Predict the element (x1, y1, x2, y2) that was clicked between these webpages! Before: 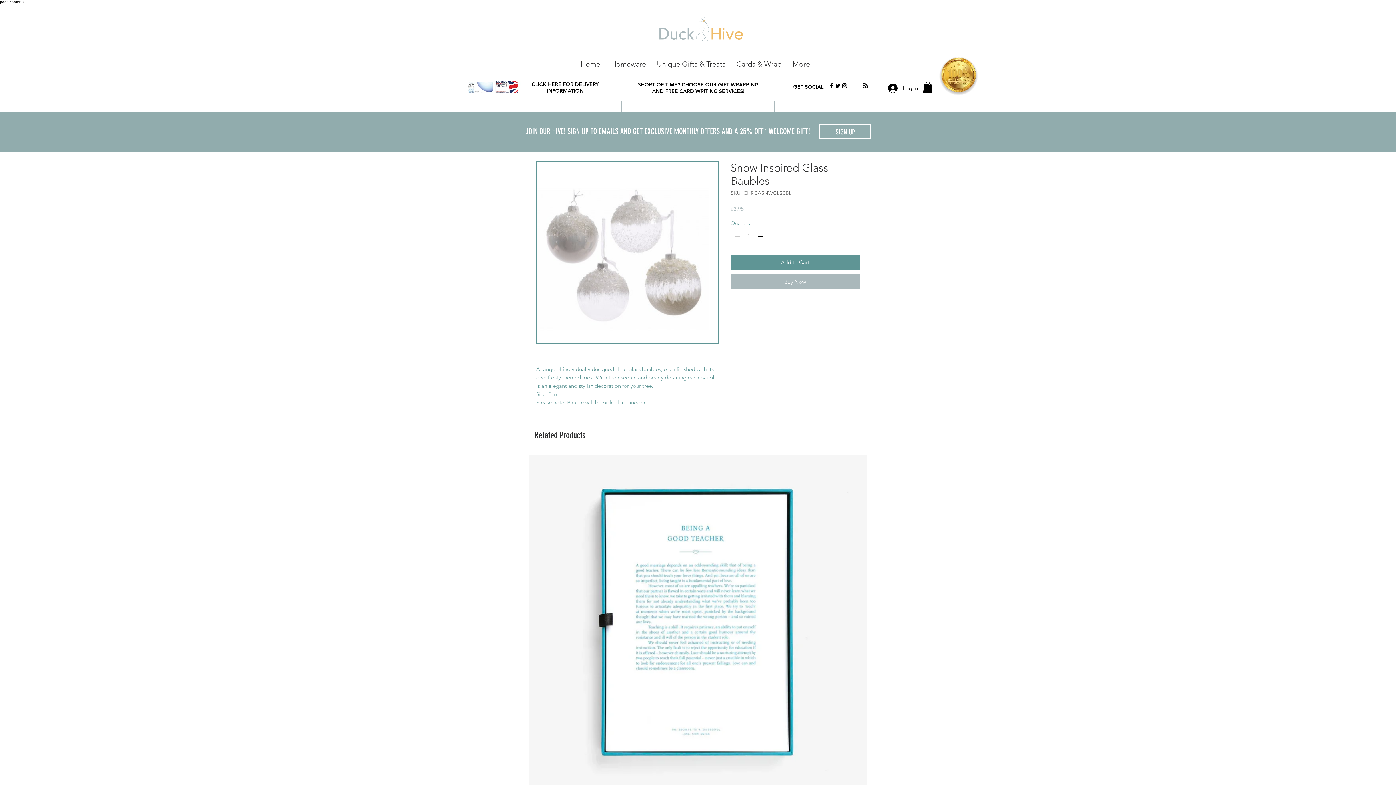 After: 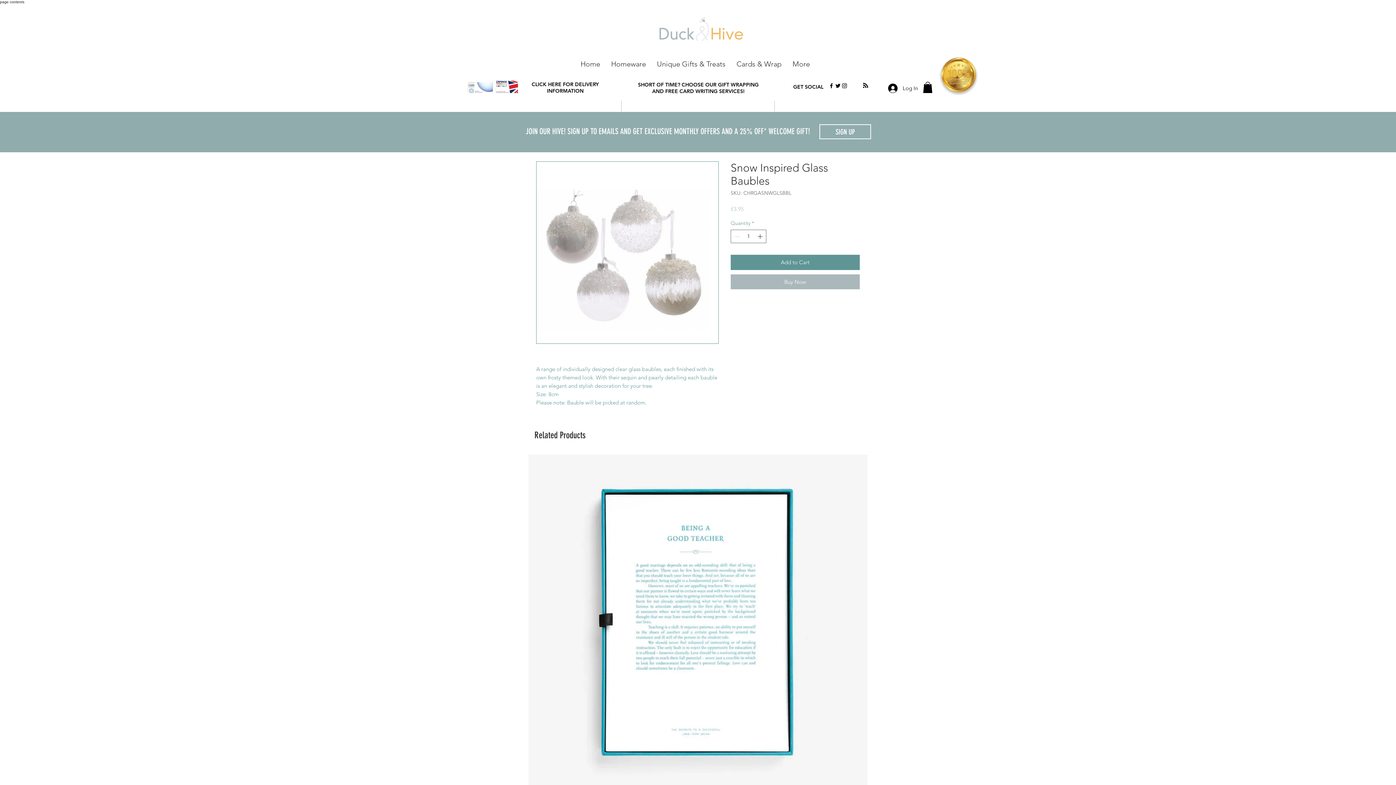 Action: label: CLICK HERE FOR DELIVERY INFORMATION bbox: (531, 81, 599, 94)